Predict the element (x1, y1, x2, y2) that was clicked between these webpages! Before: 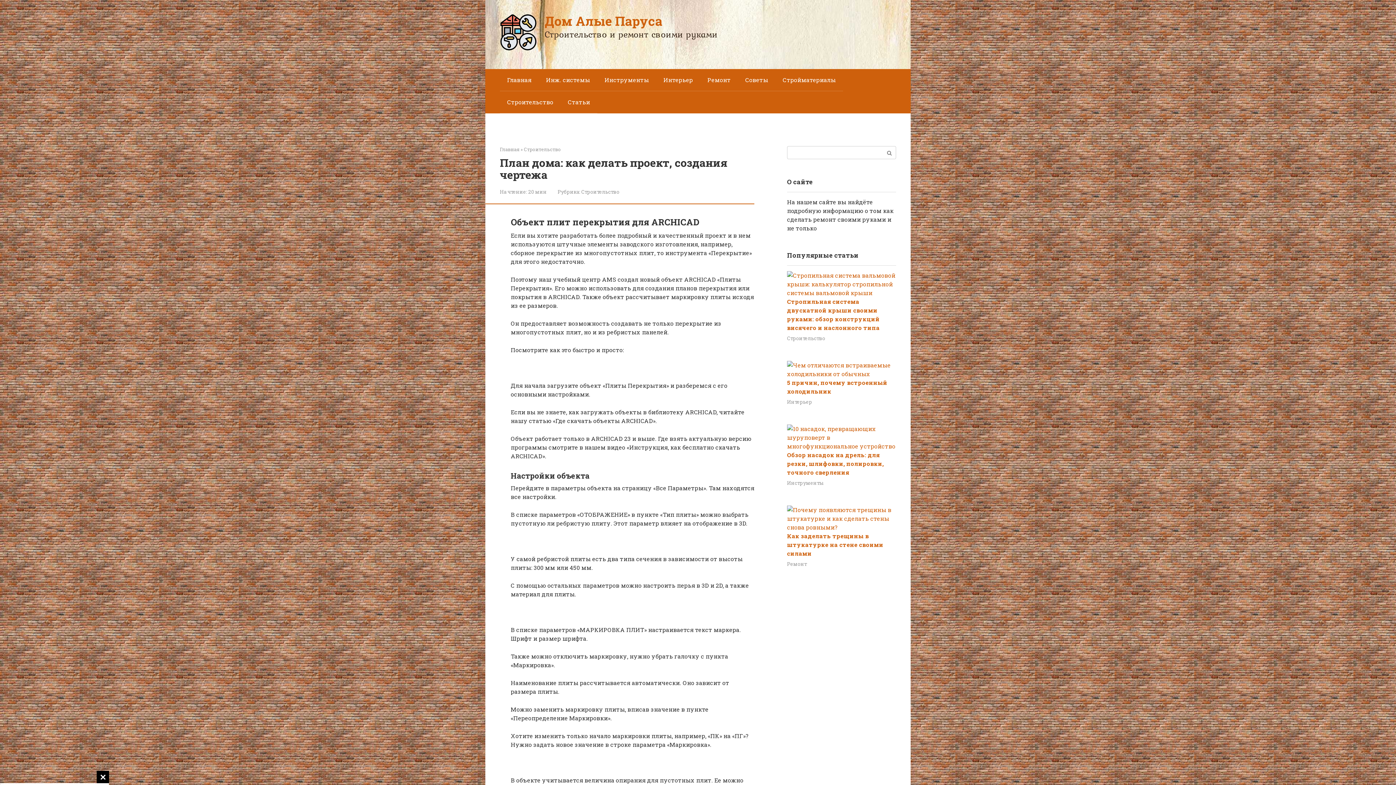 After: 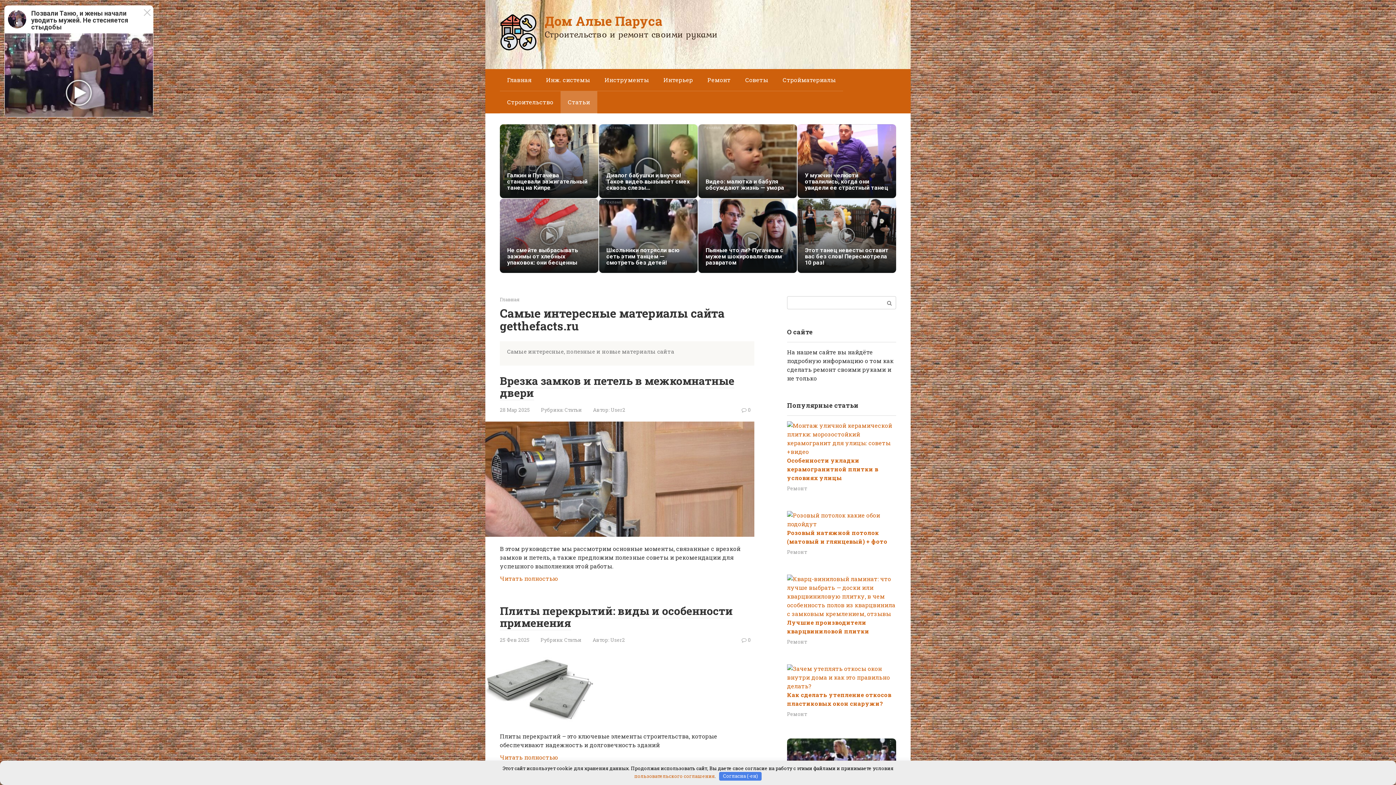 Action: bbox: (560, 91, 597, 113) label: Статьи